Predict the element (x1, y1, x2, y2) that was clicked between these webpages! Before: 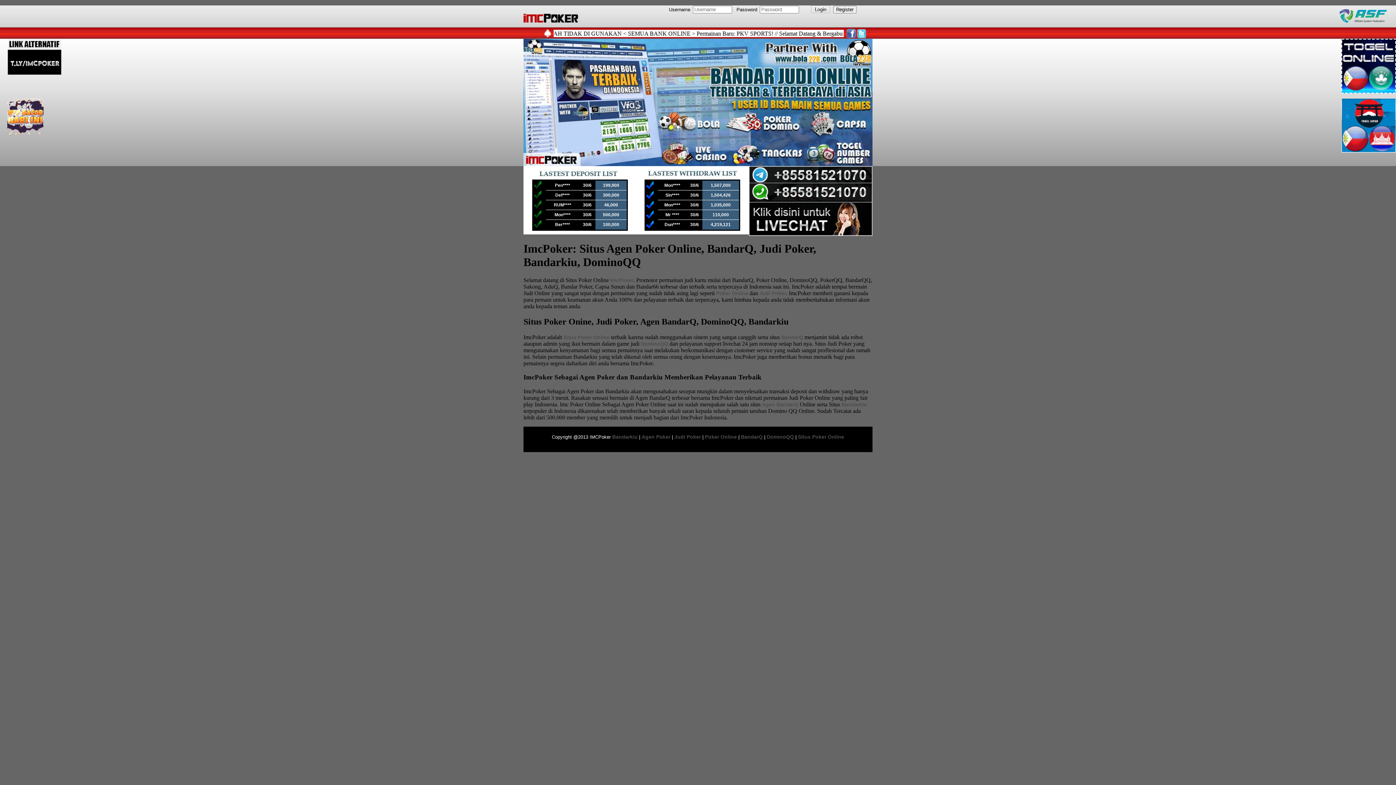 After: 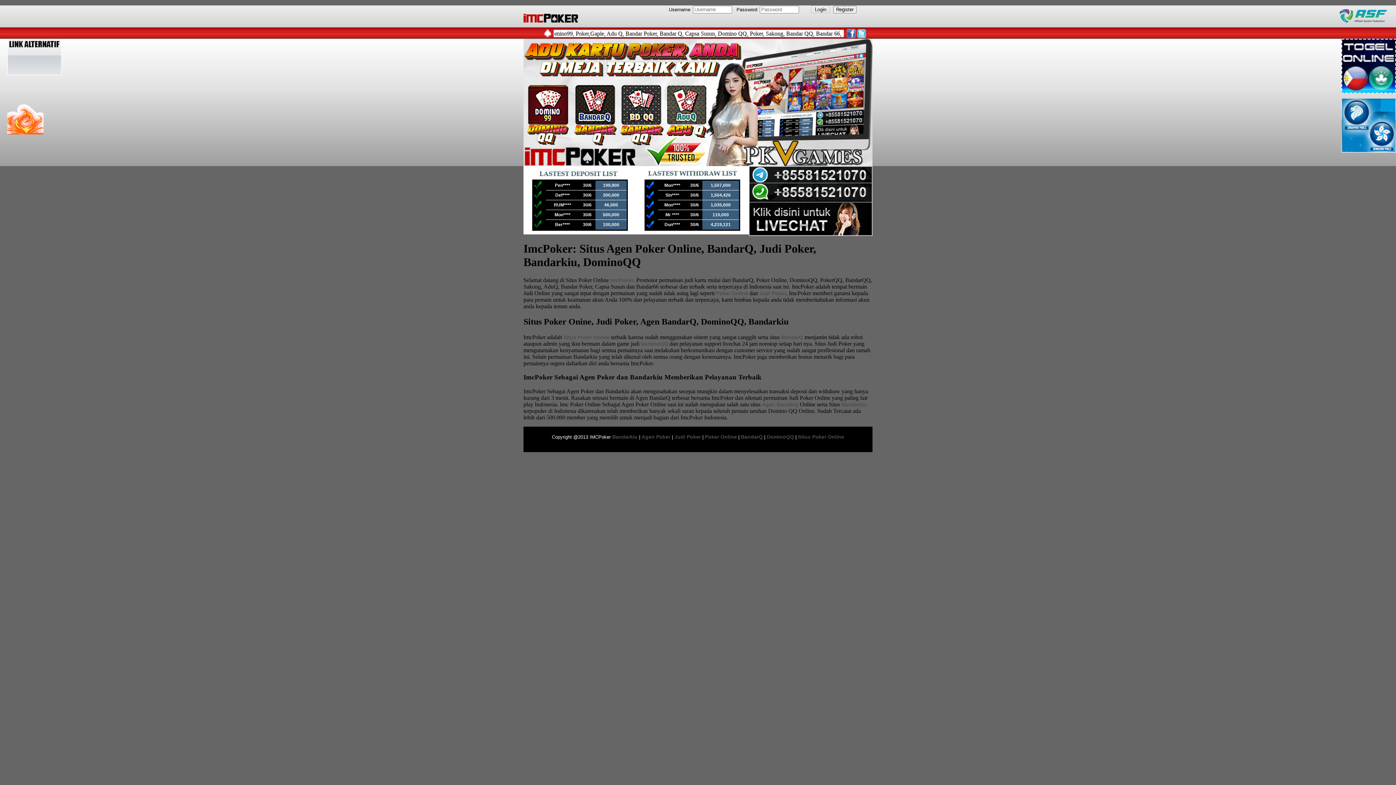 Action: bbox: (741, 231, 871, 237)